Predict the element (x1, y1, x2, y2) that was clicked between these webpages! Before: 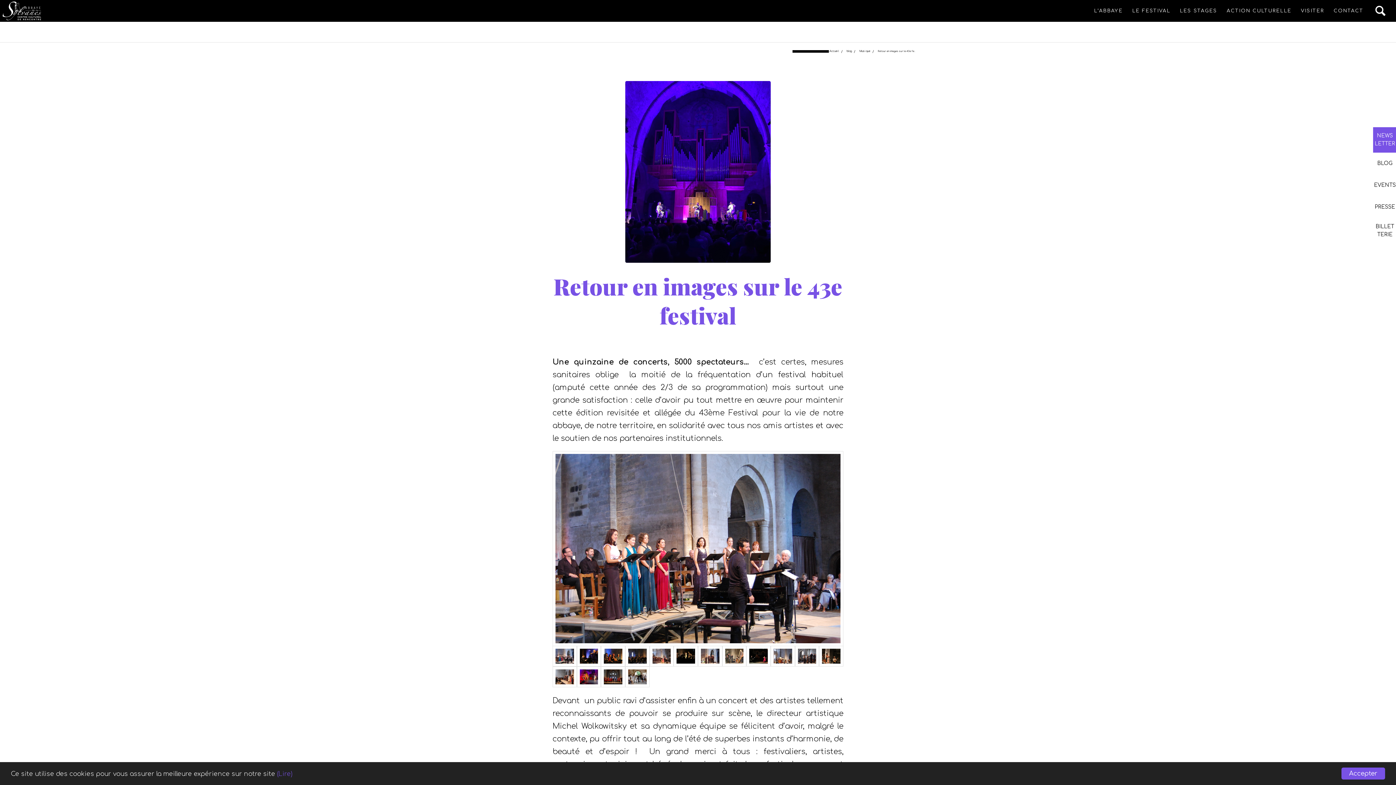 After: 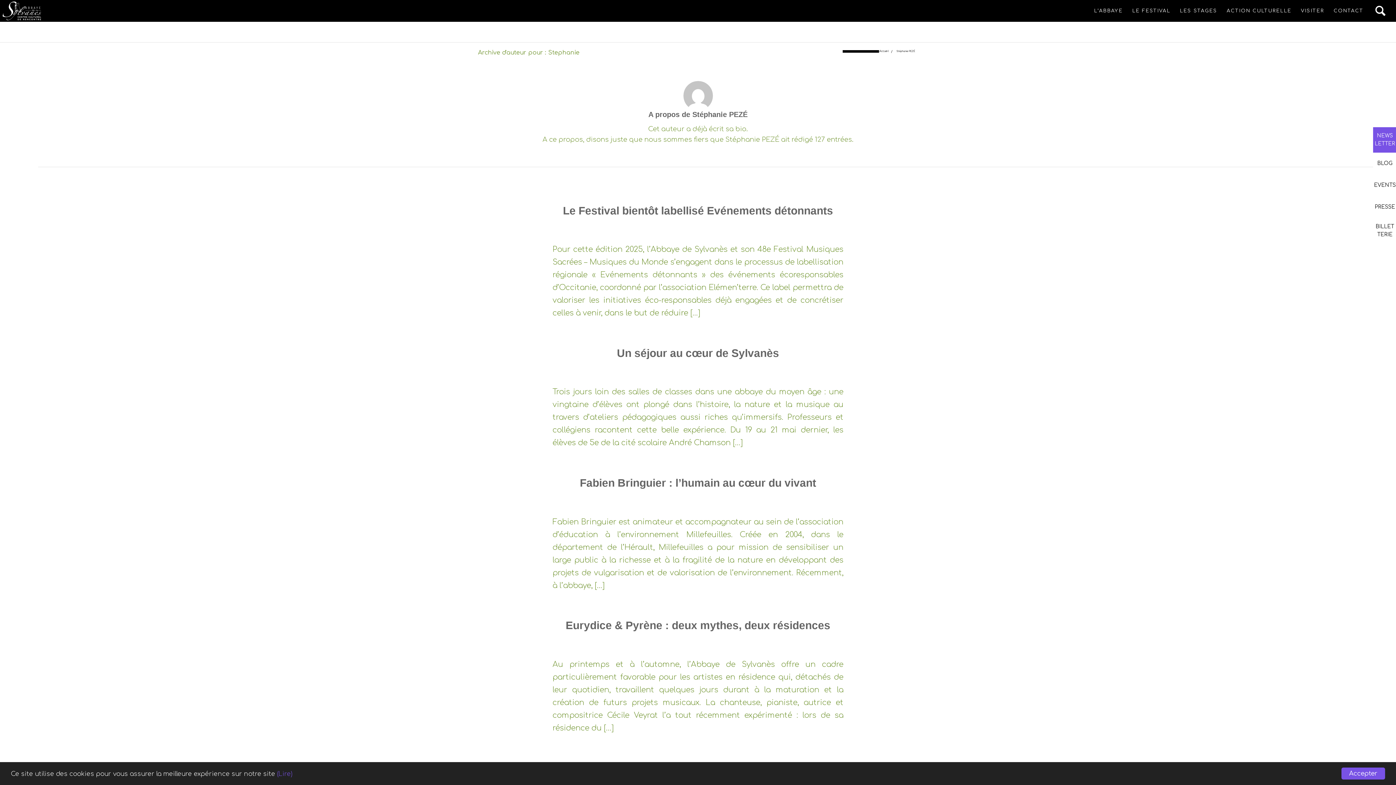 Action: label: Stéphanie PEZÉ bbox: (740, 336, 784, 343)